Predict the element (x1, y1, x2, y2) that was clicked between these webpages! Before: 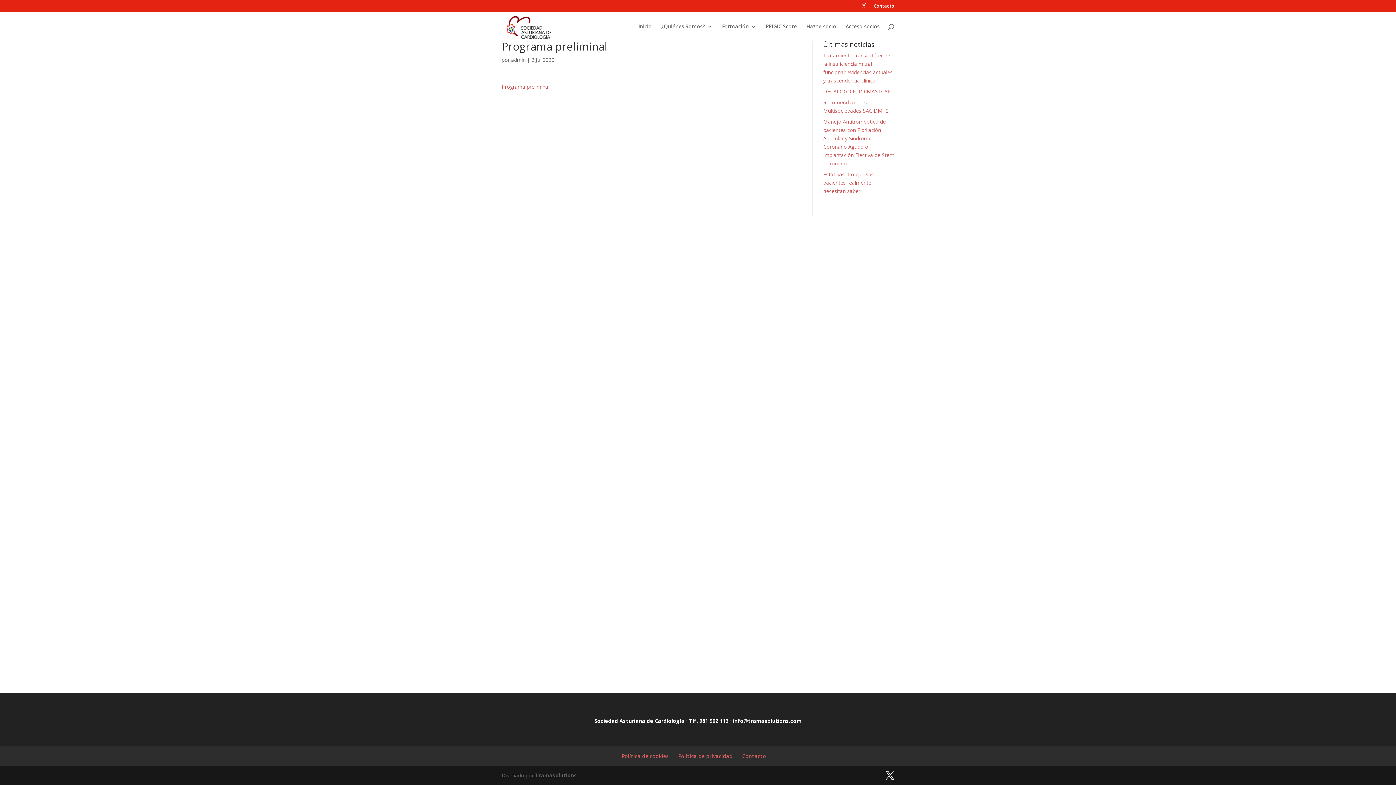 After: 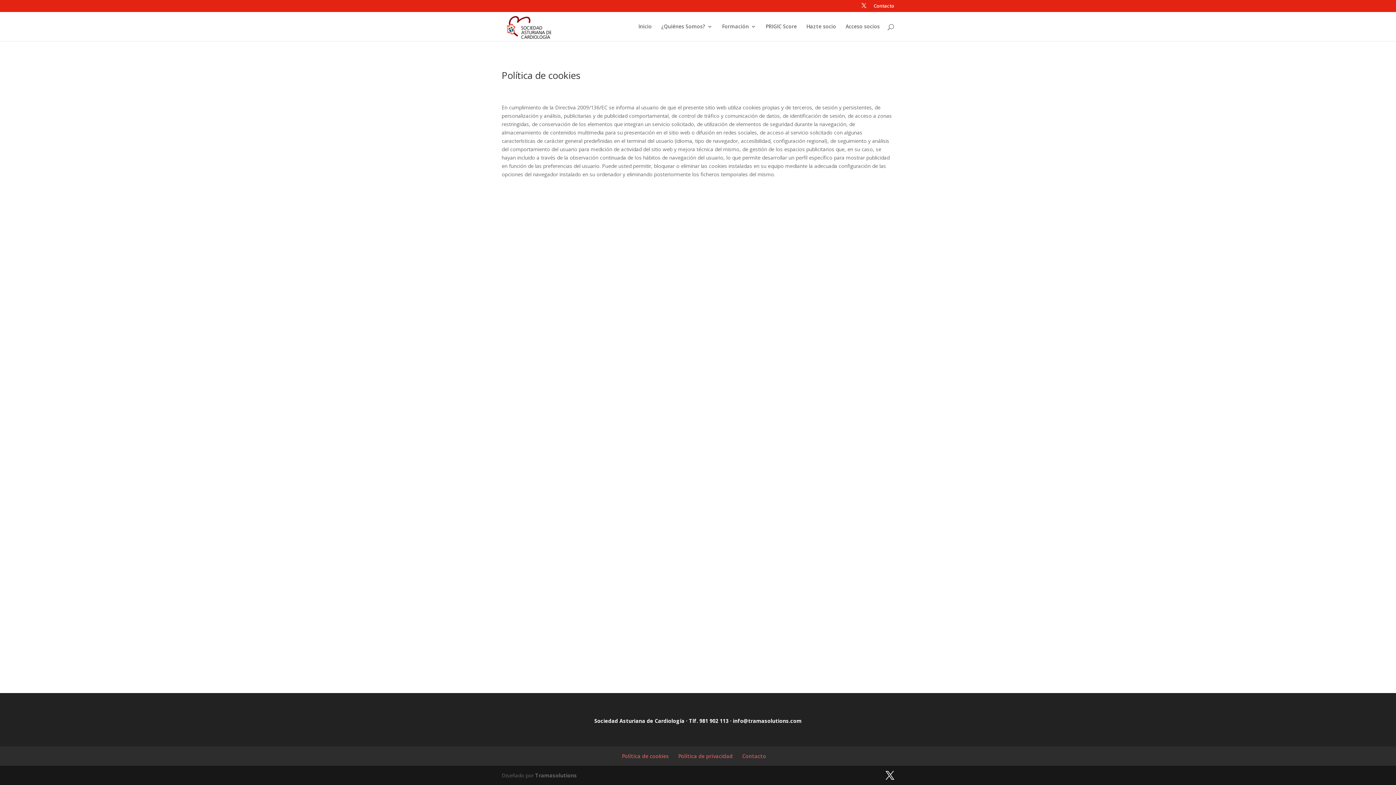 Action: bbox: (622, 753, 668, 760) label: Política de cookies